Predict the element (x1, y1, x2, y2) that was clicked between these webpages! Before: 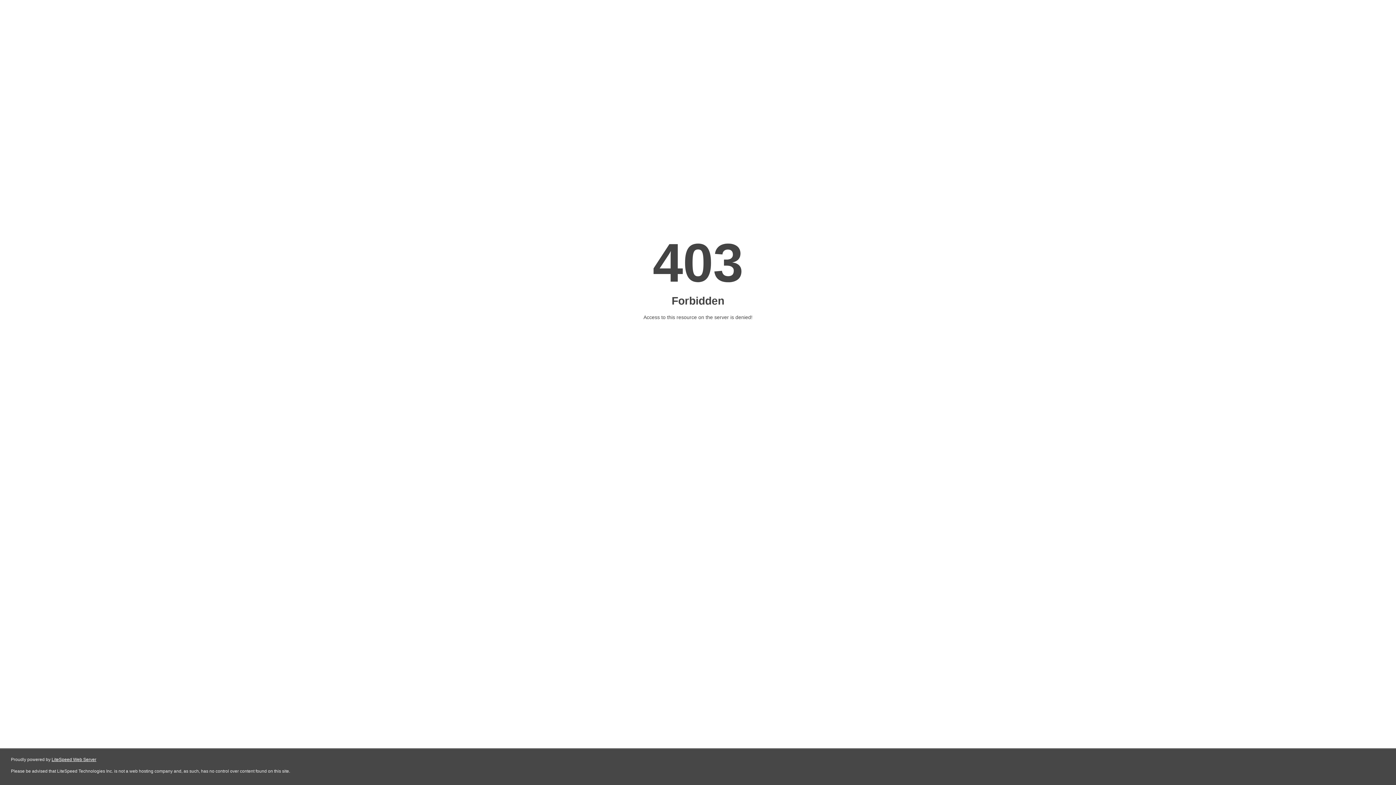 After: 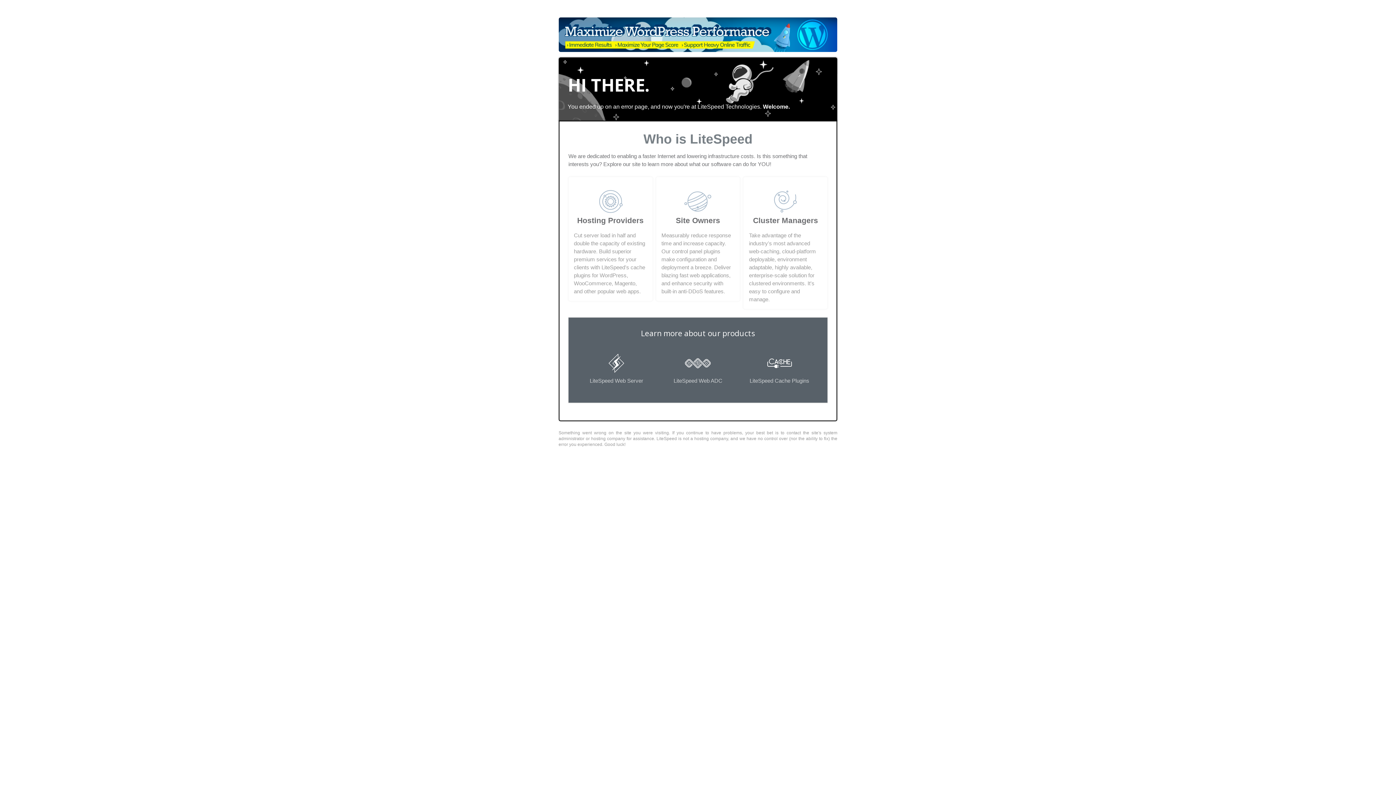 Action: label: LiteSpeed Web Server bbox: (51, 757, 96, 762)